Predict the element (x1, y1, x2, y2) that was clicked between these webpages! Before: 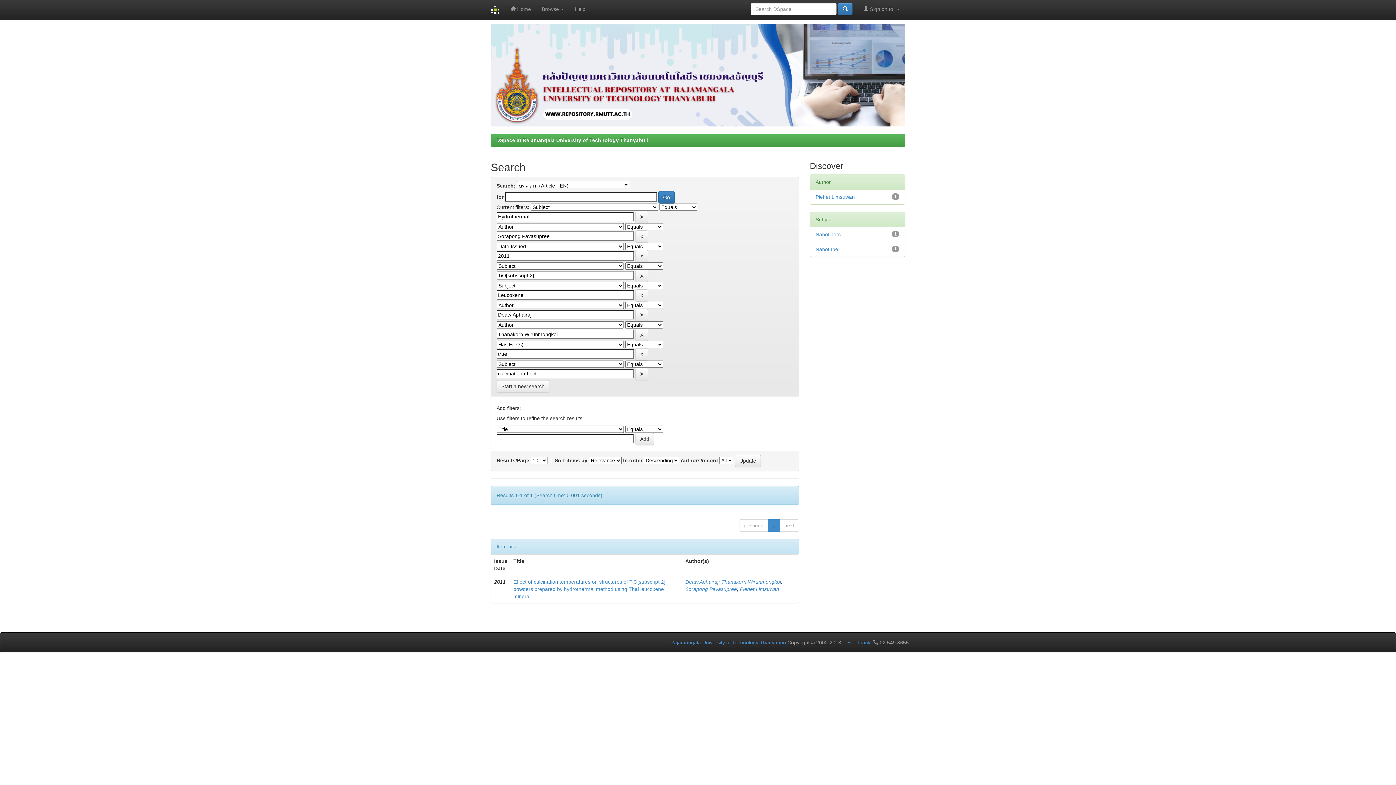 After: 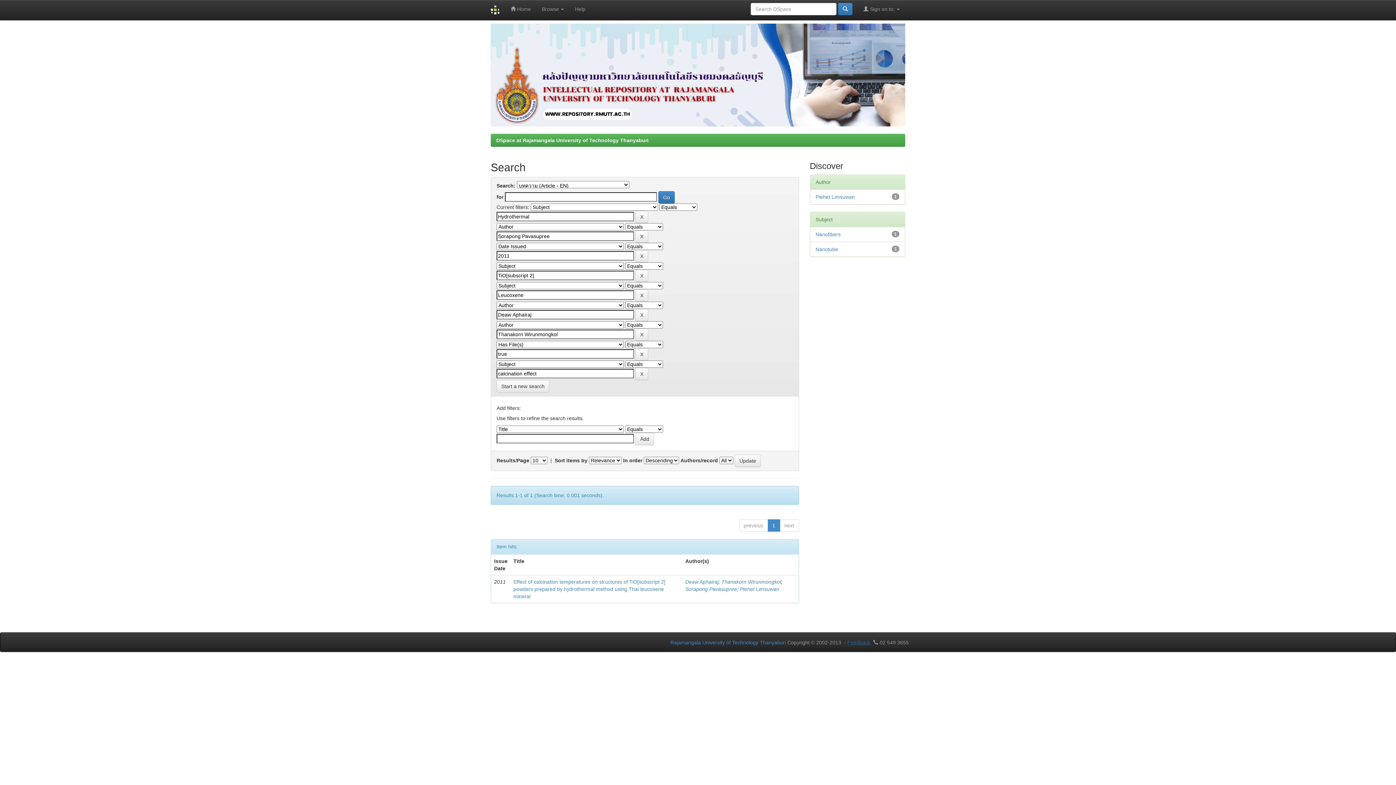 Action: bbox: (847, 640, 870, 645) label: Feedback